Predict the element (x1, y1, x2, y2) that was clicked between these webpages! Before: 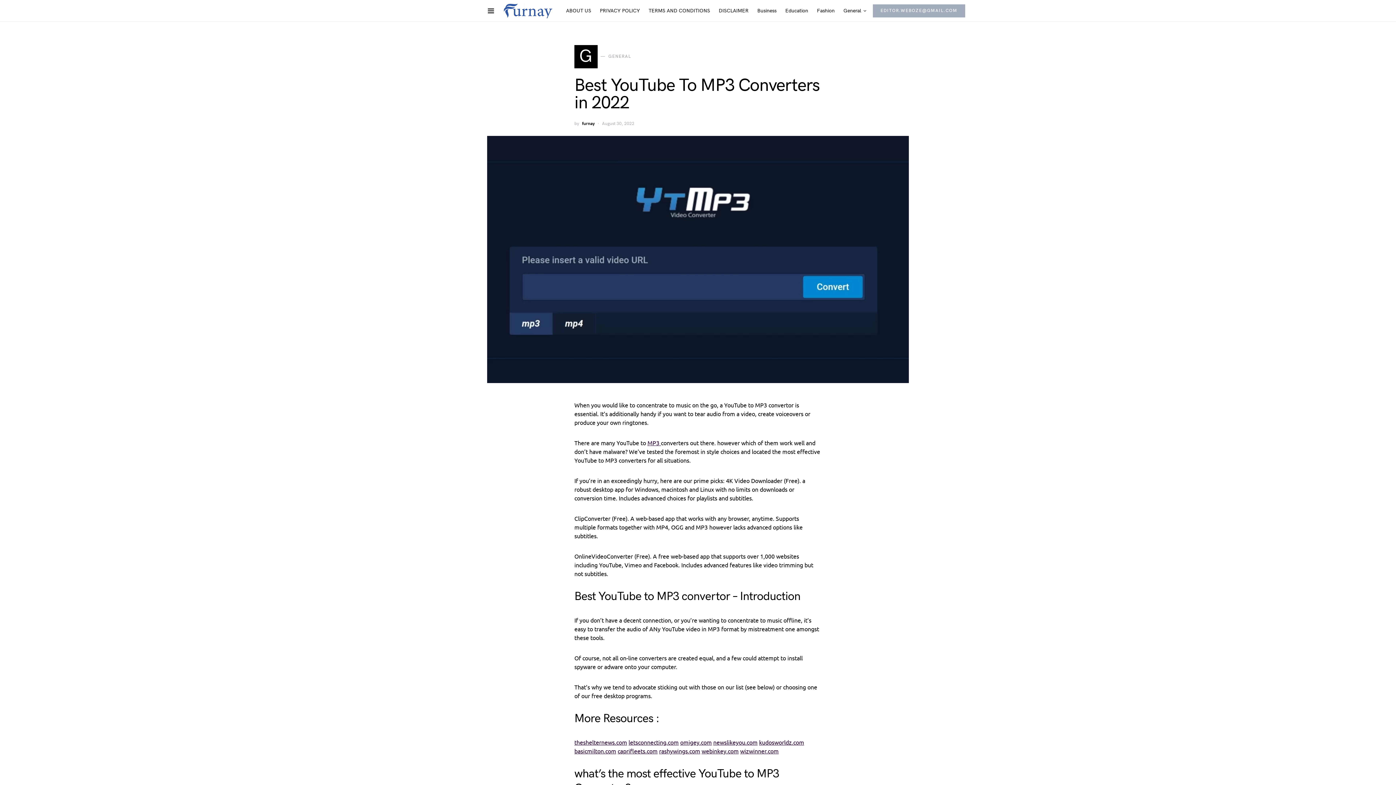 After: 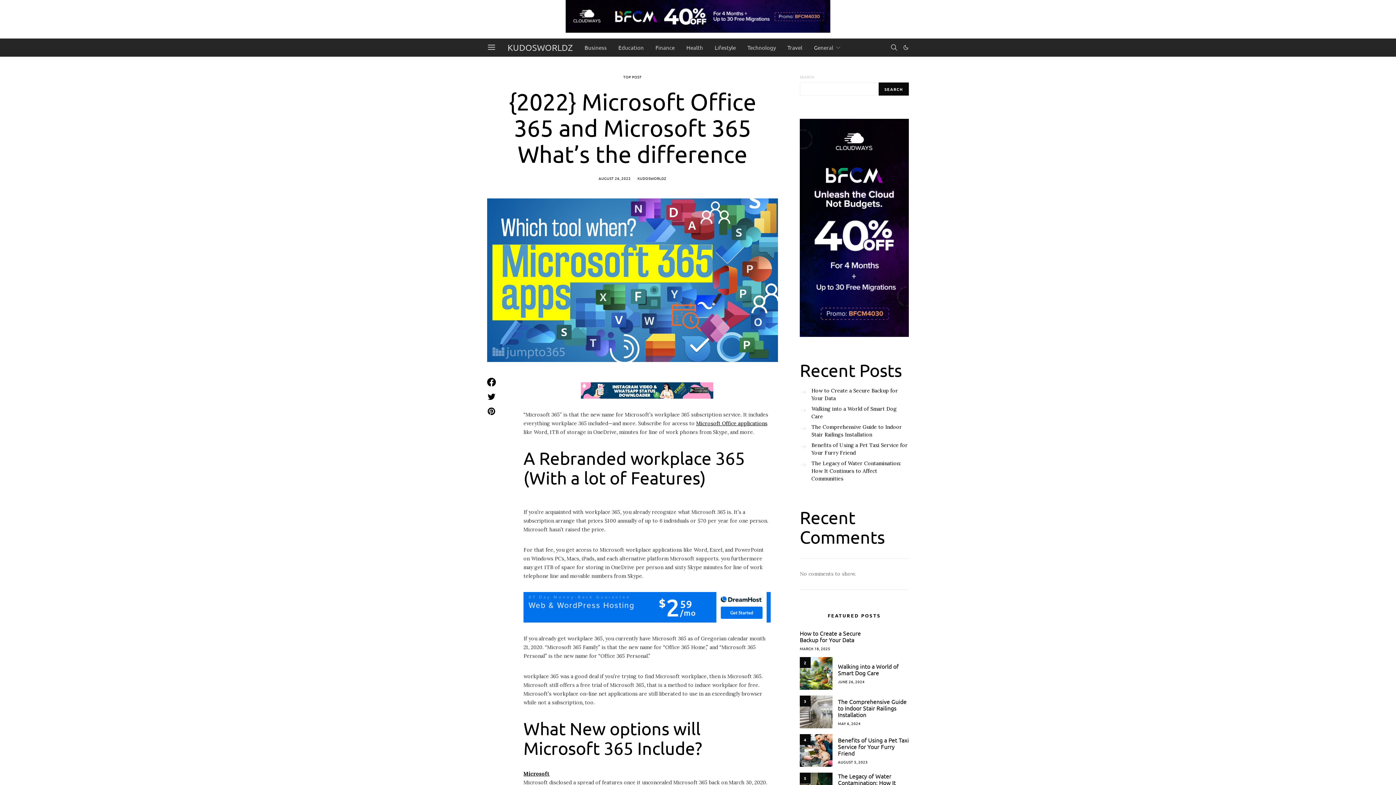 Action: label: kudosworldz.com bbox: (759, 738, 804, 746)